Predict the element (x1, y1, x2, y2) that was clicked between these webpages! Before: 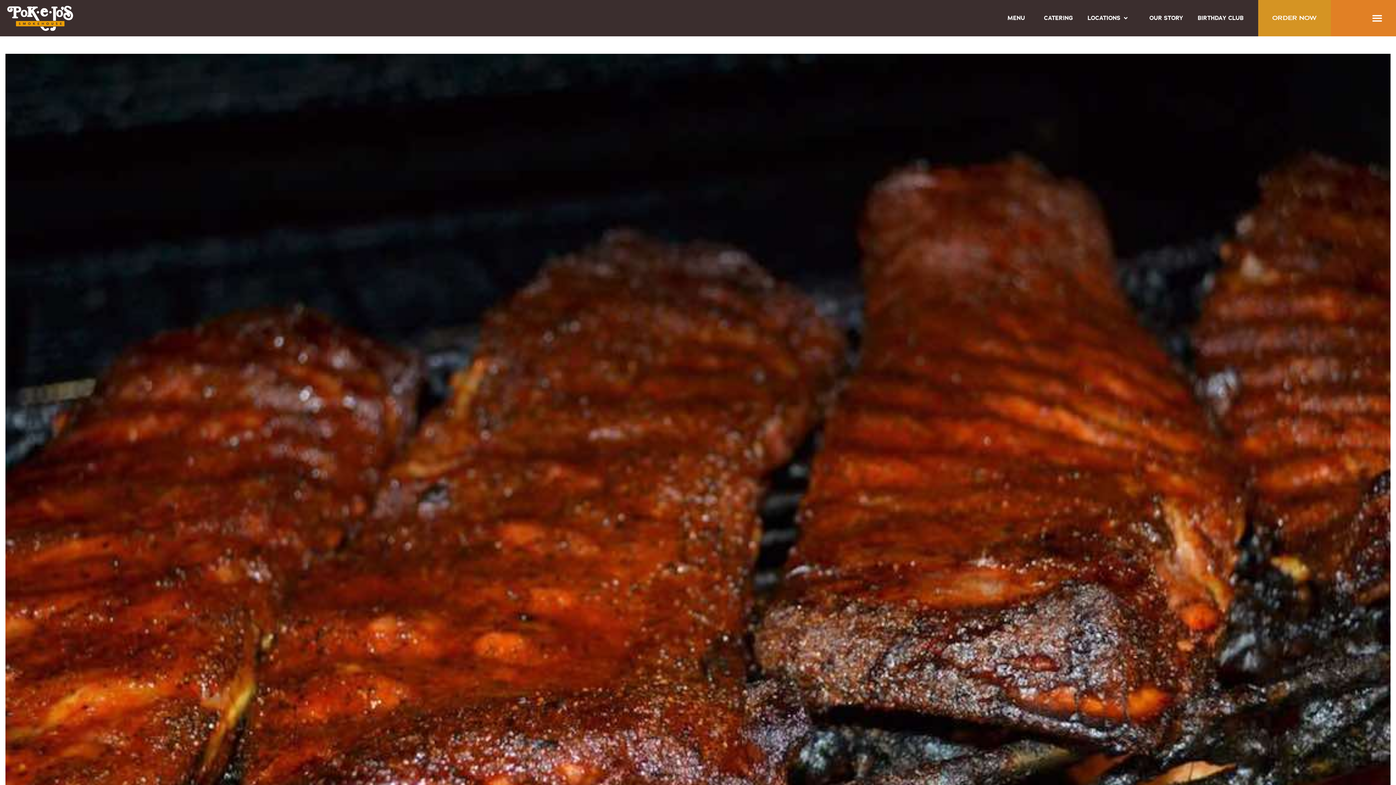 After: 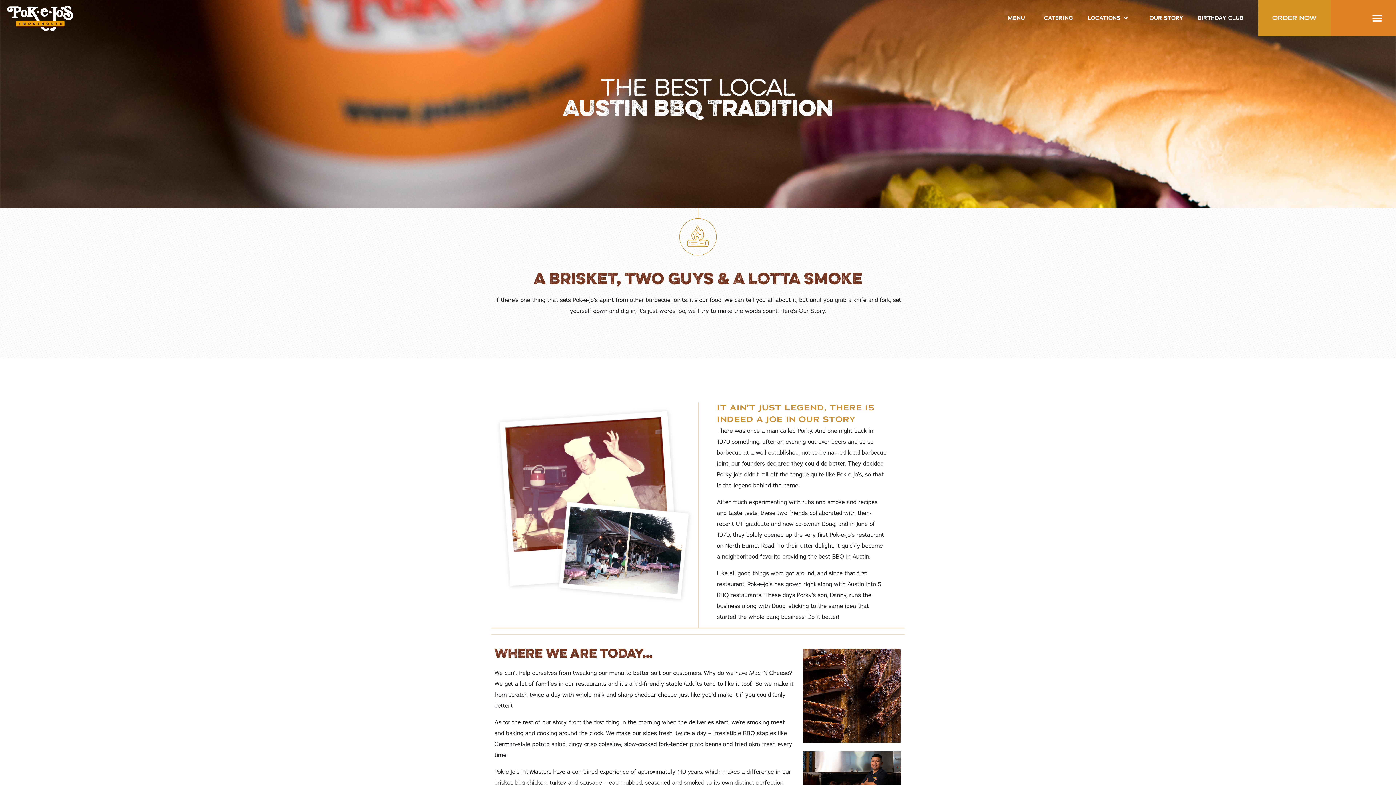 Action: label: OUR STORY bbox: (1142, 0, 1190, 36)